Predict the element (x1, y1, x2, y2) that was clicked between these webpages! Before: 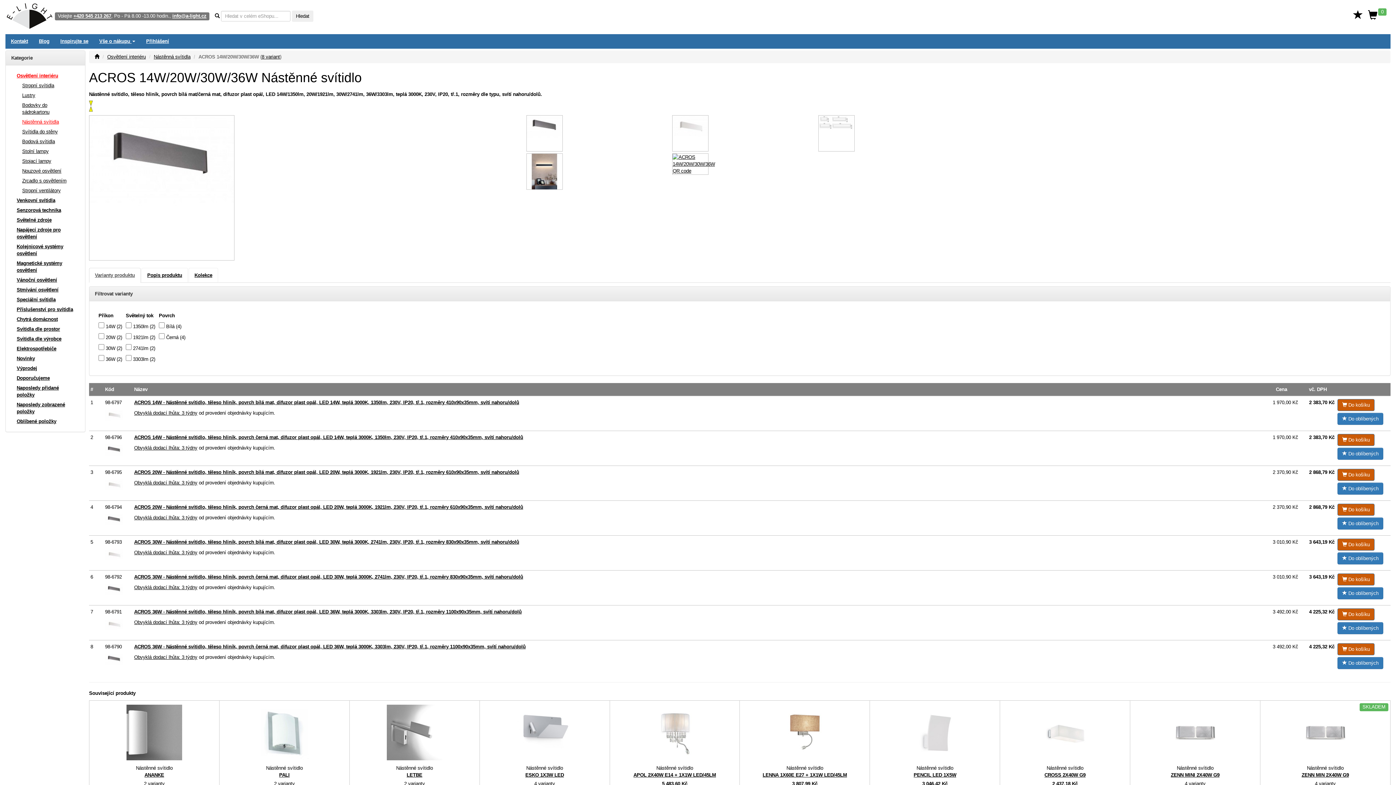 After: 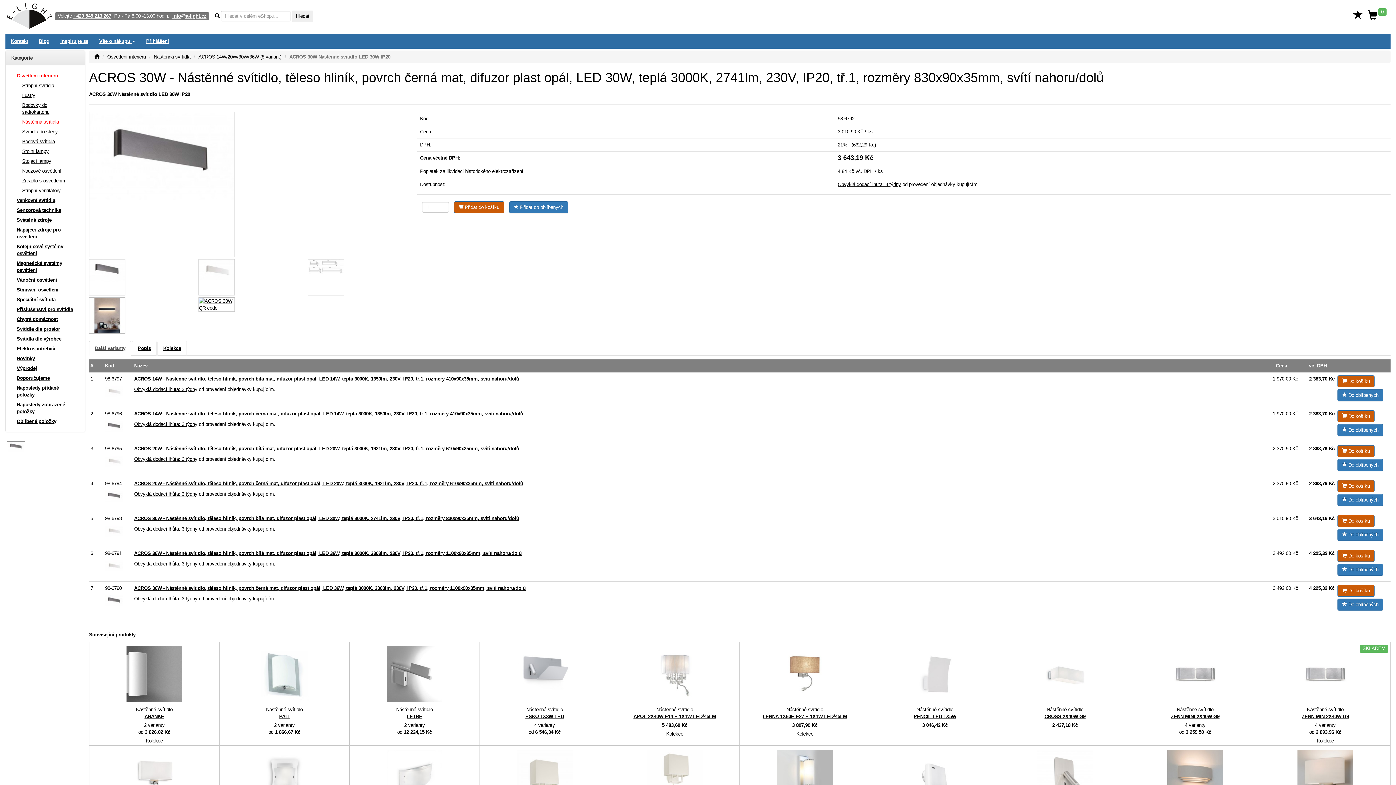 Action: label: ACROS 30W - Nástěnné svítidlo, těleso hliník, povrch černá mat, difuzor plast opál, LED 30W, teplá 3000K, 2741lm, 230V, IP20, tř.1, rozměry 830x90x35mm, svítí nahoru/dolů bbox: (134, 574, 523, 579)